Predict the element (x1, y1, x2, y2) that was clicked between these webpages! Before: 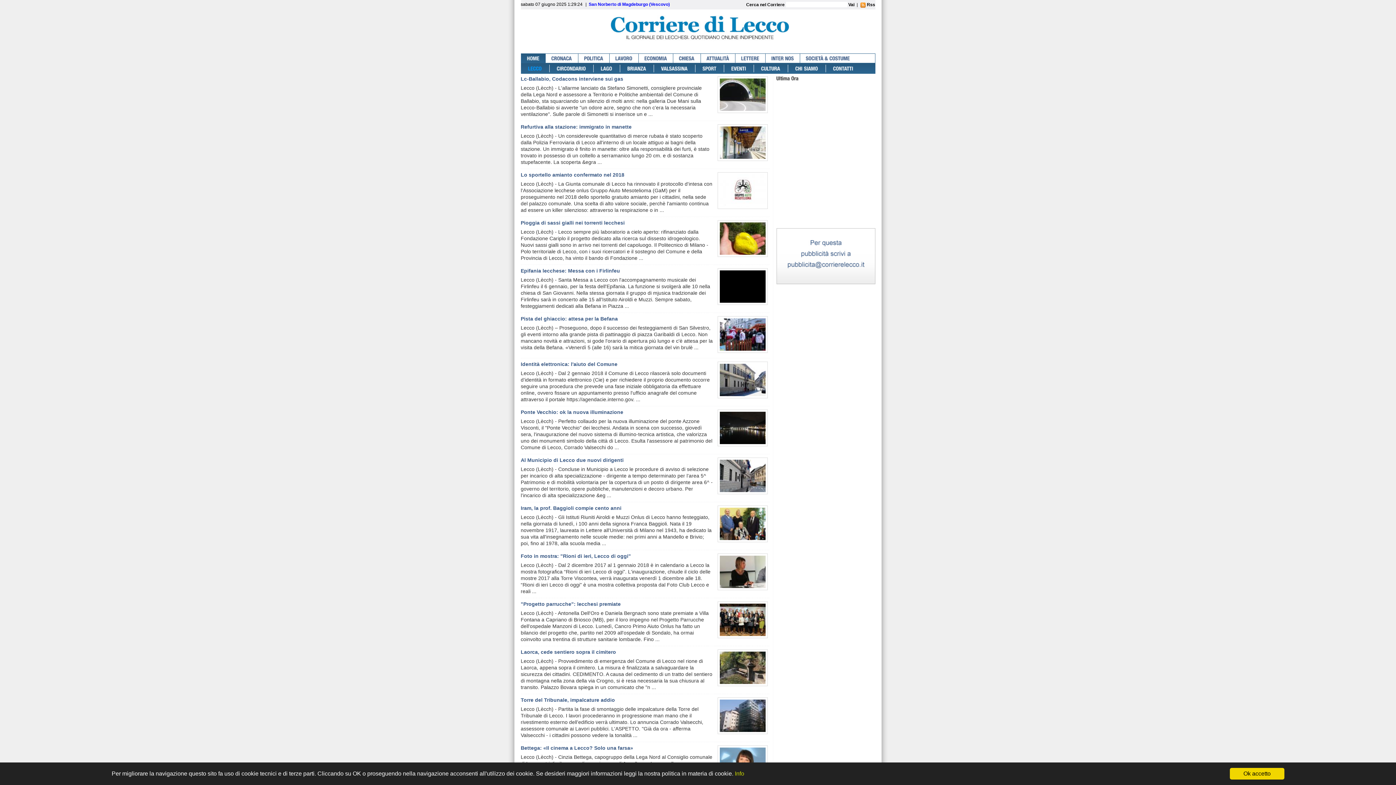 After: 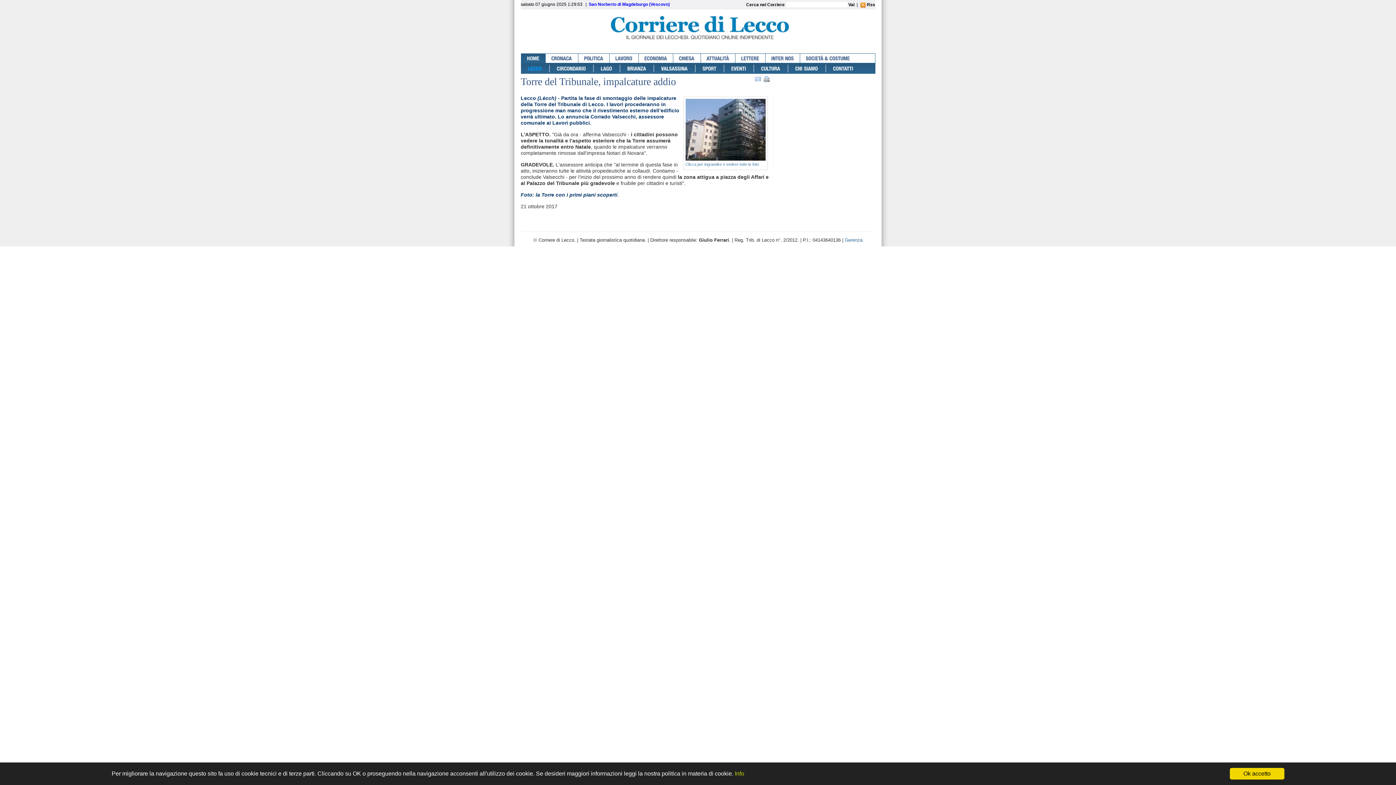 Action: label: Torre del Tribunale, impalcature addio bbox: (520, 697, 615, 702)